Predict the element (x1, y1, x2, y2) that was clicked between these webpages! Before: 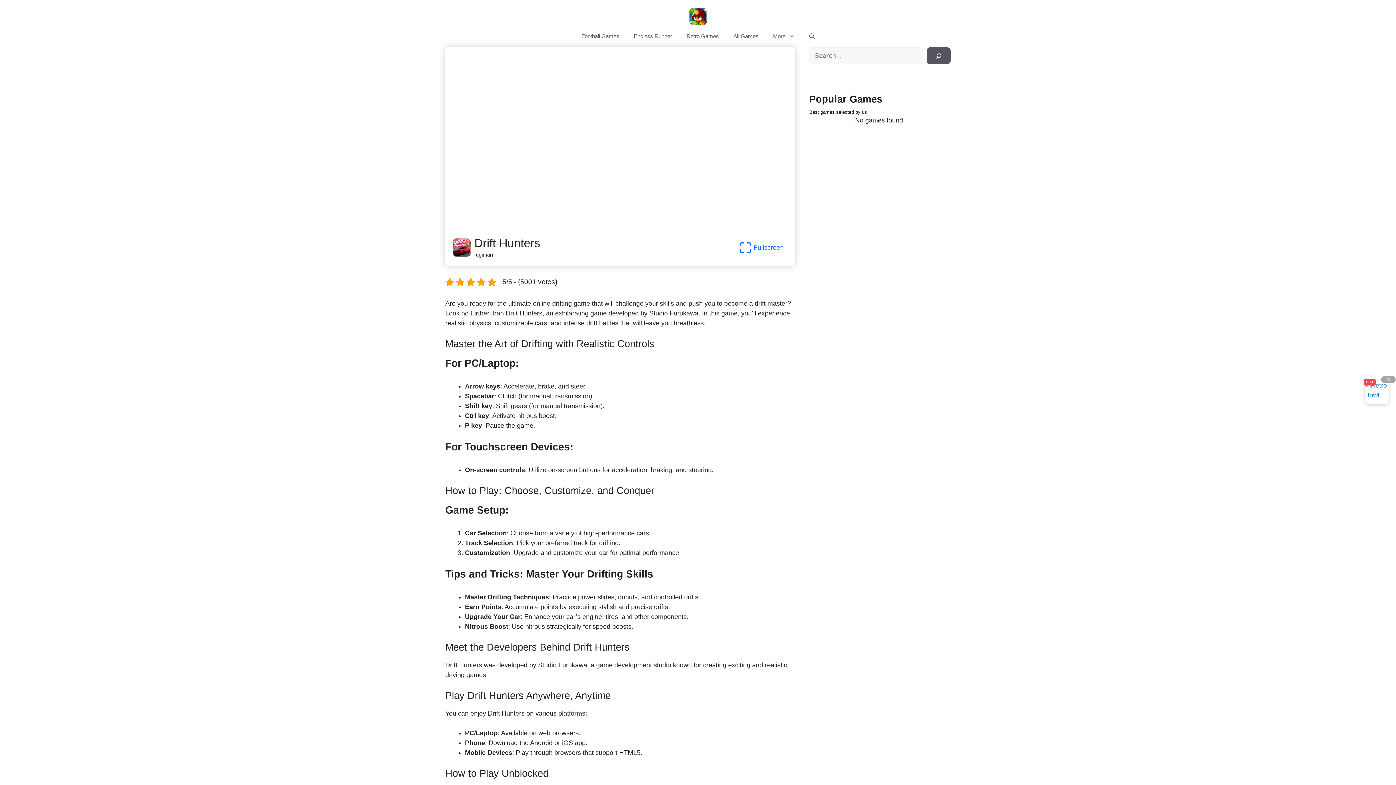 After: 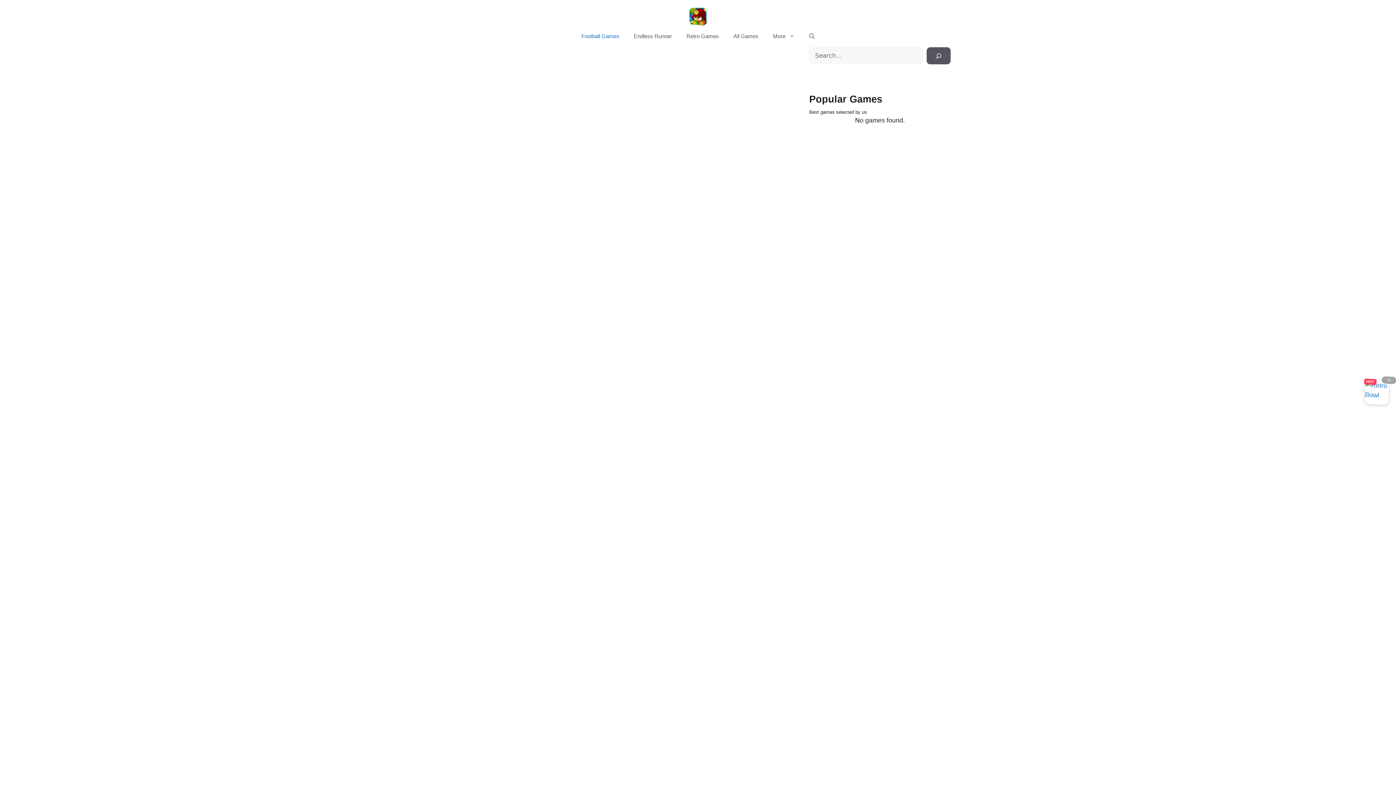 Action: label: Football Games bbox: (574, 32, 626, 40)